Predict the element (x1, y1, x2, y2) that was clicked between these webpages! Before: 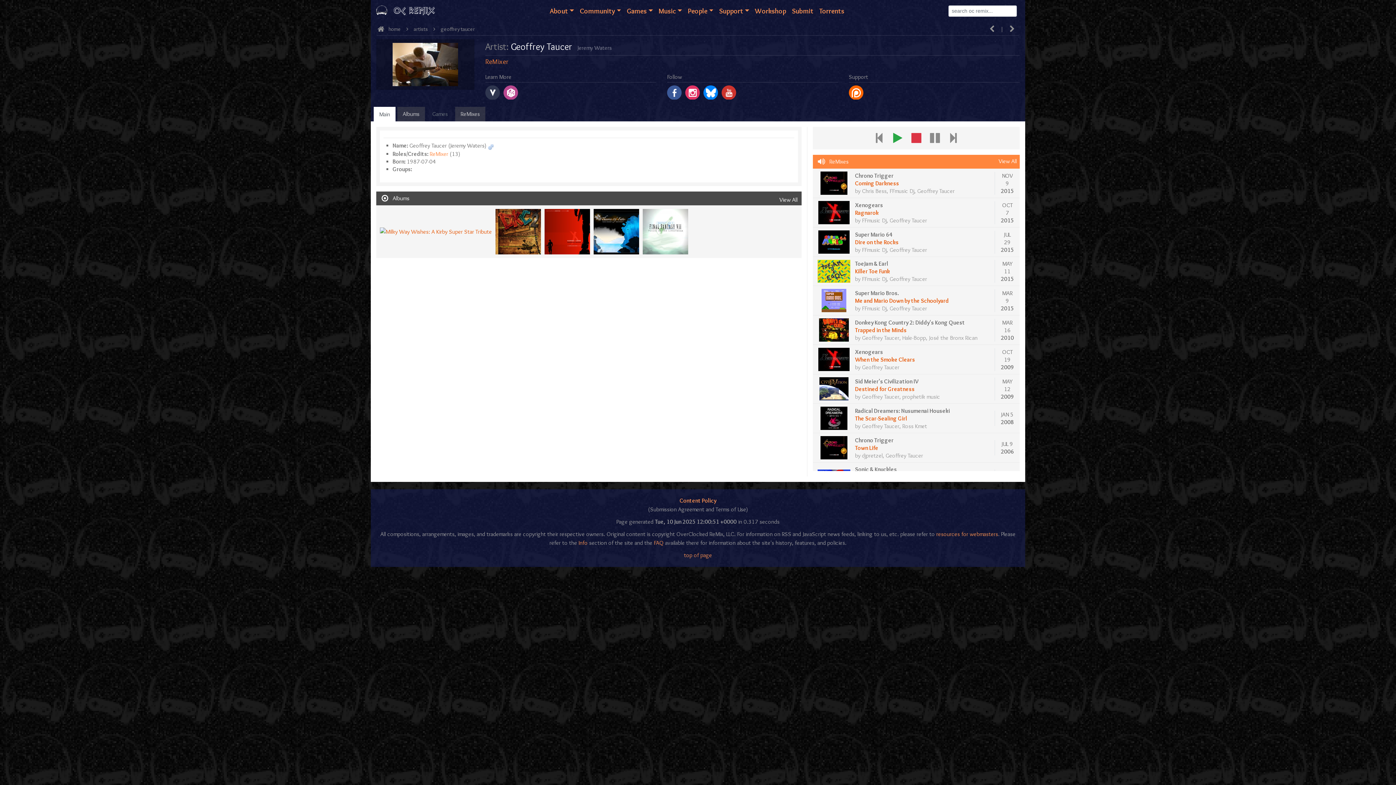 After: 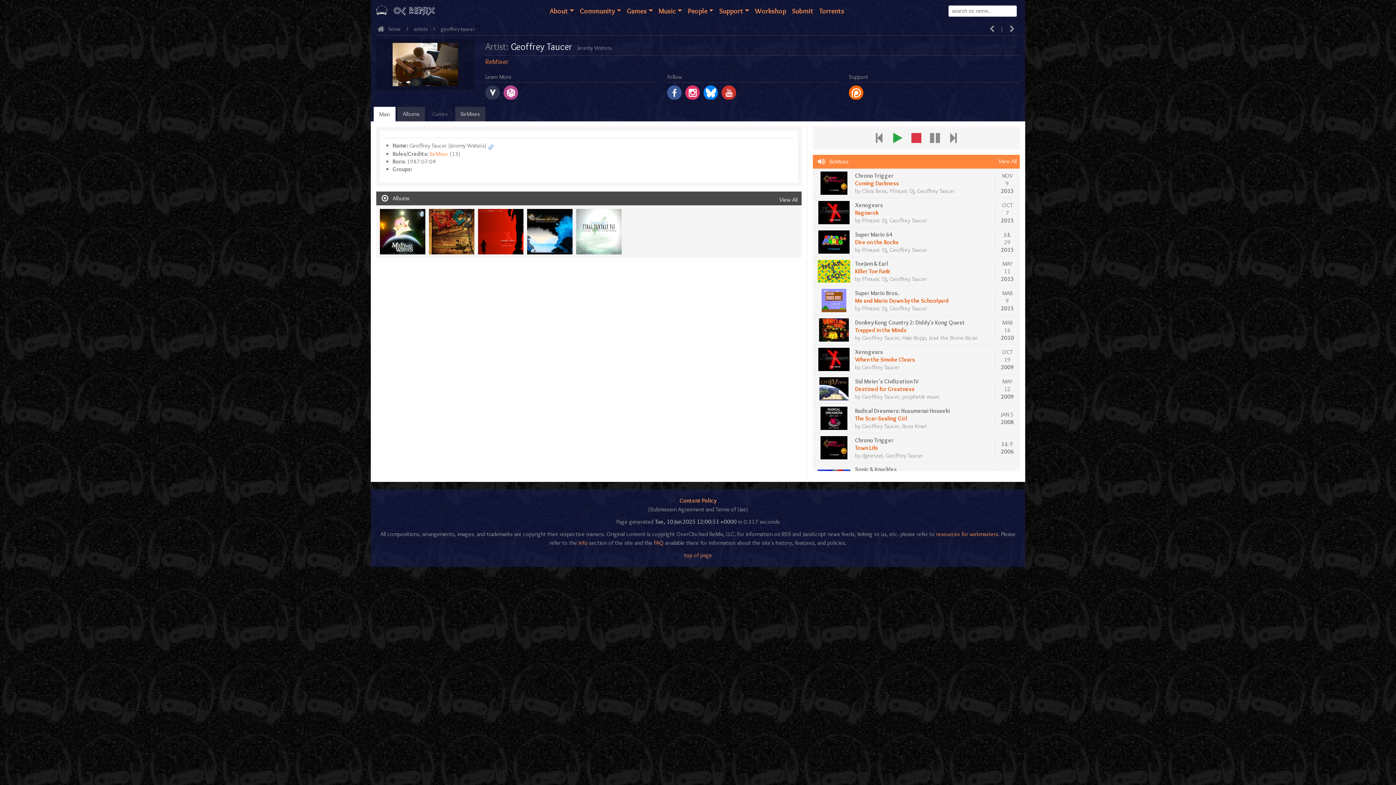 Action: bbox: (885, 452, 923, 459) label: Geoffrey Taucer